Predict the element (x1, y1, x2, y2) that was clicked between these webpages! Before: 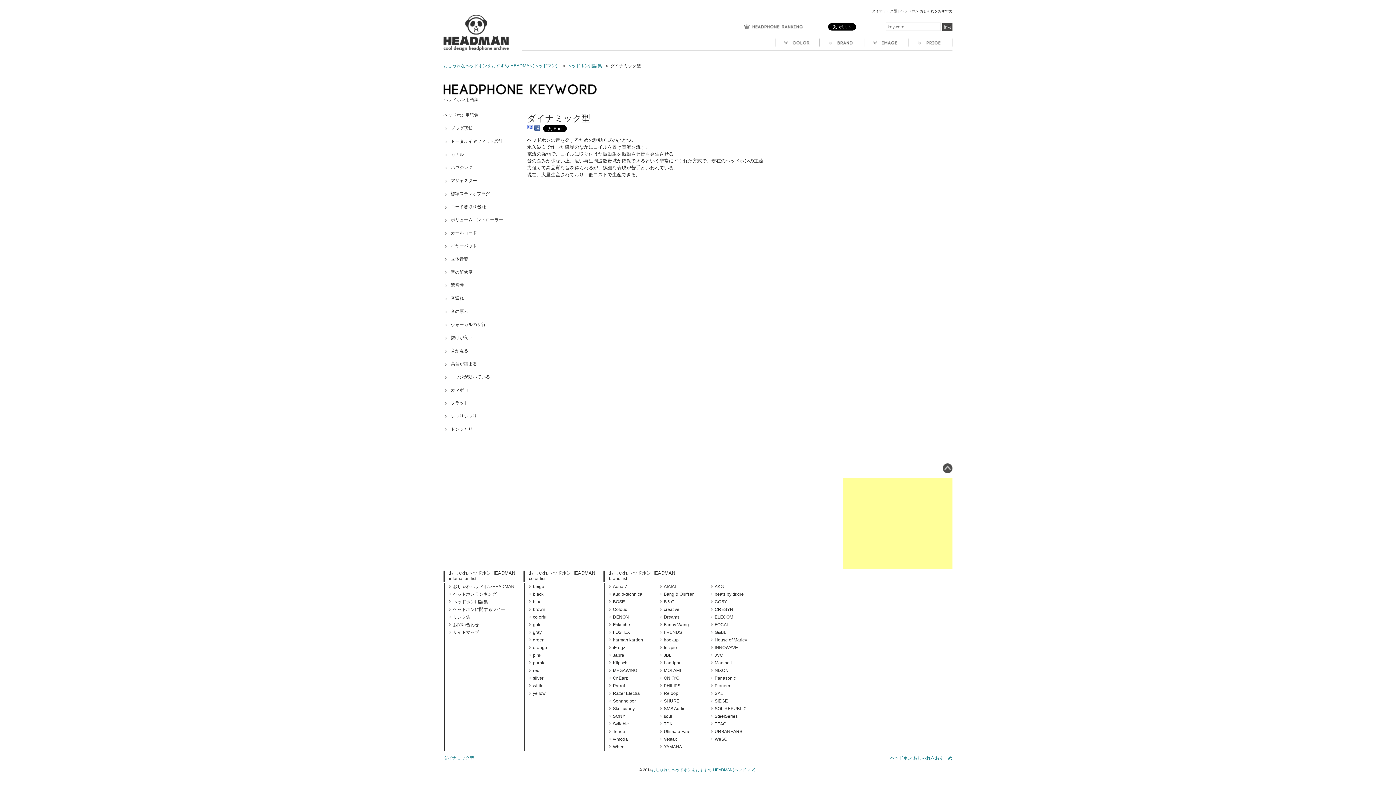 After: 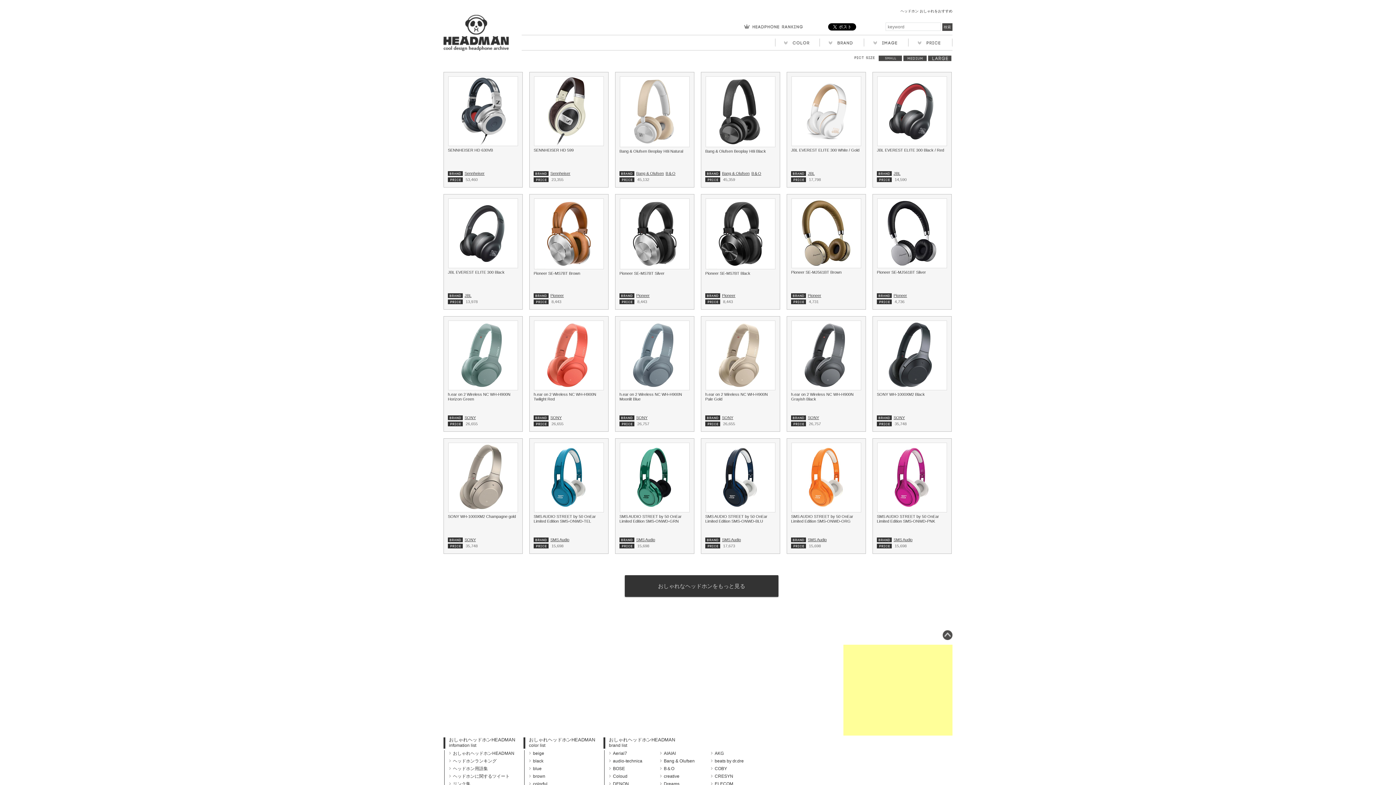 Action: label: おしゃれヘッドホンHEADMAN bbox: (453, 584, 514, 589)